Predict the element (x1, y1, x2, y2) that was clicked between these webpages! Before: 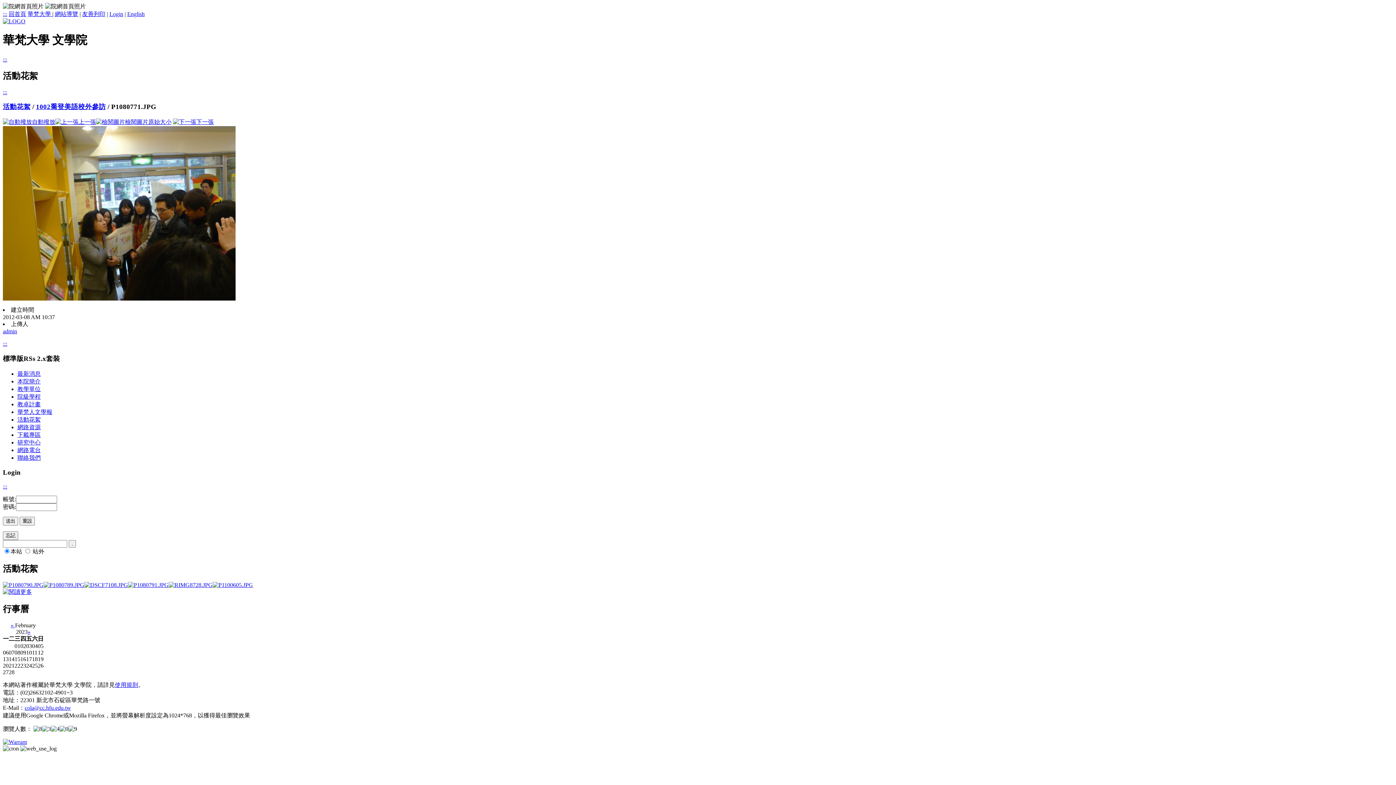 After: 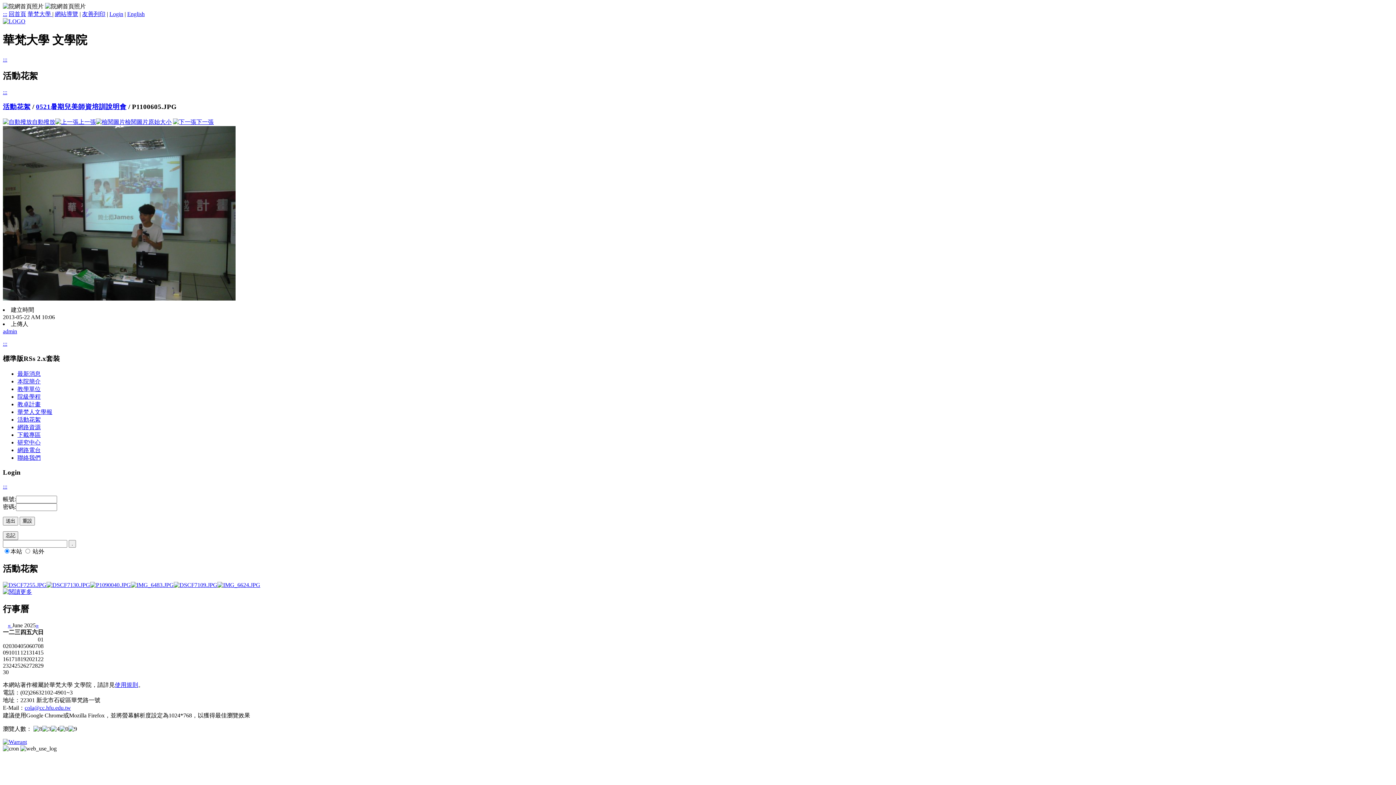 Action: bbox: (212, 582, 253, 588)